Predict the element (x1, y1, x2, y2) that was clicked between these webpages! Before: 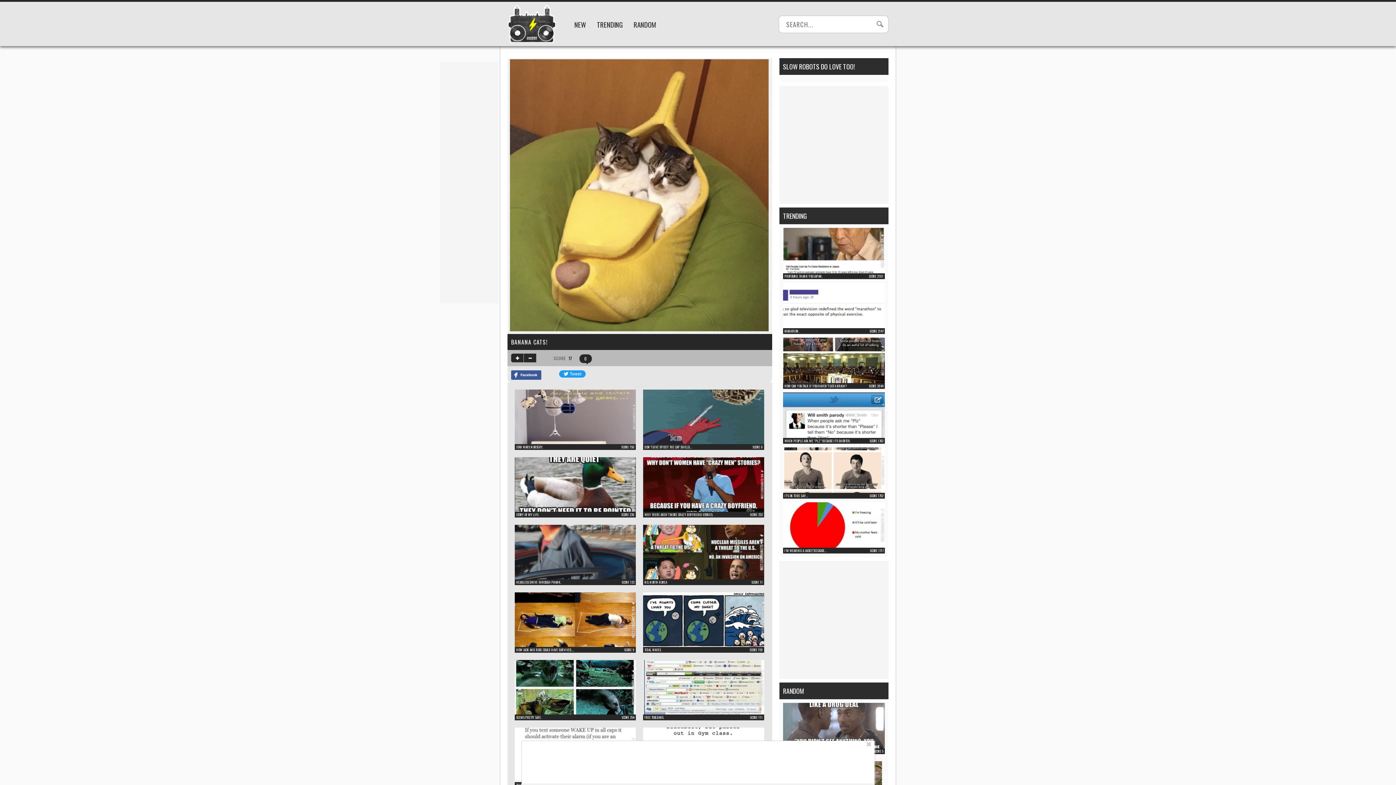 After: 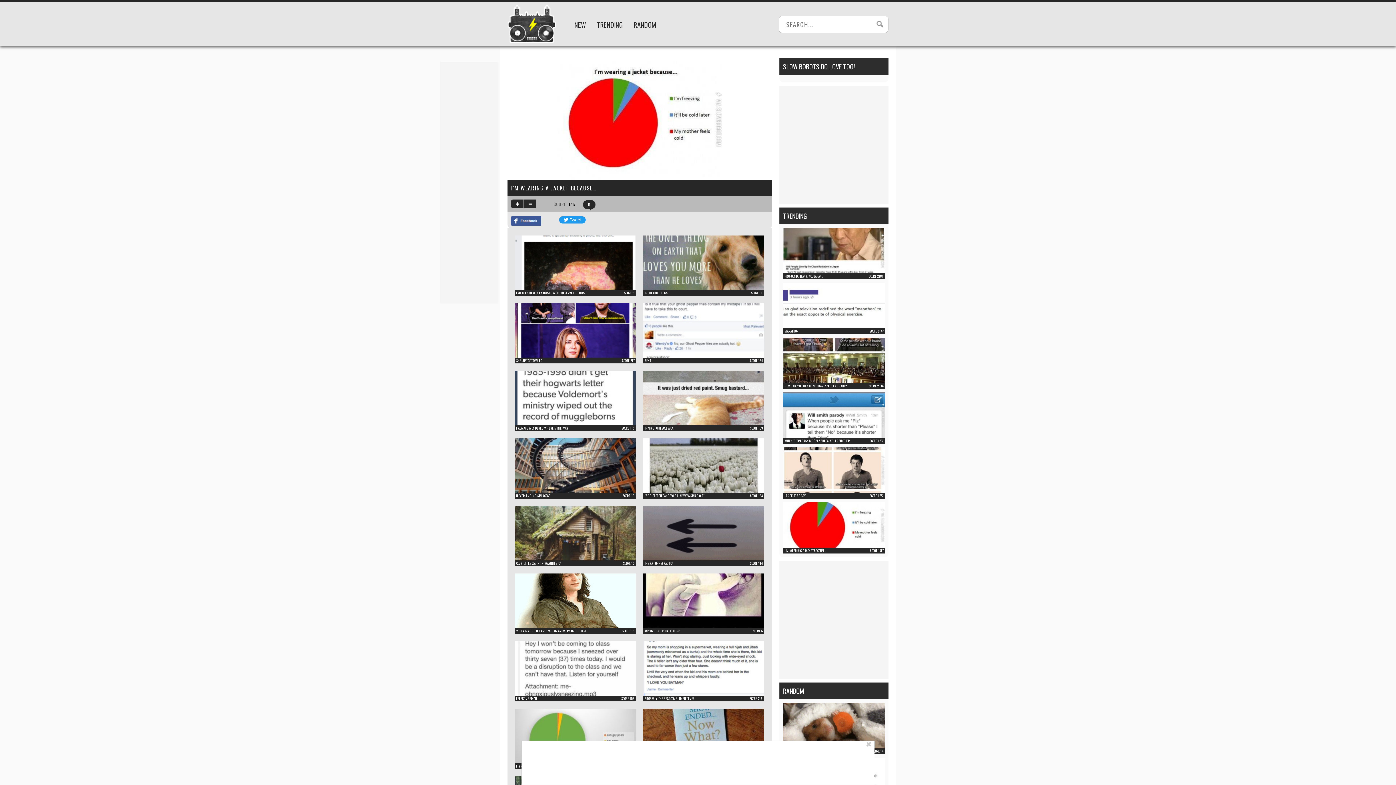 Action: bbox: (783, 541, 885, 549)